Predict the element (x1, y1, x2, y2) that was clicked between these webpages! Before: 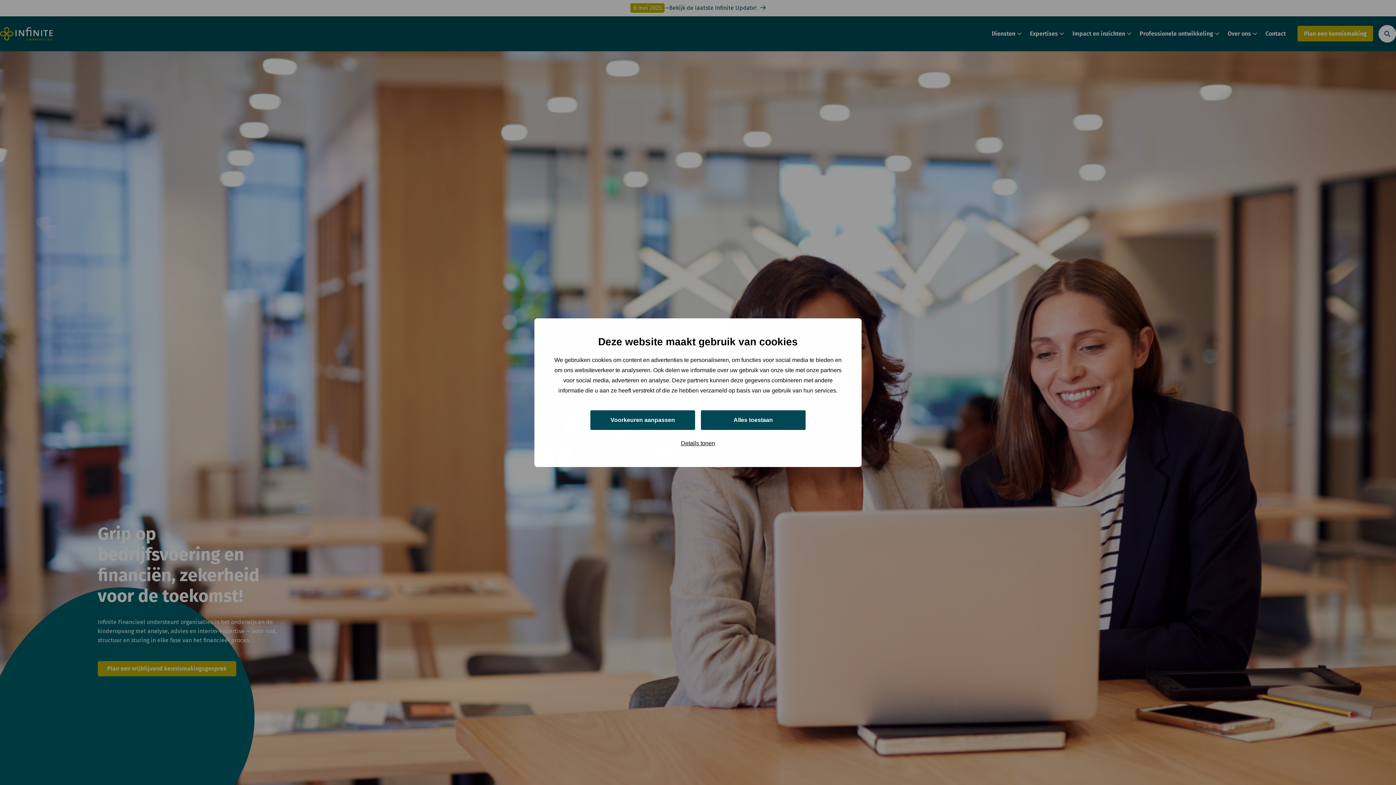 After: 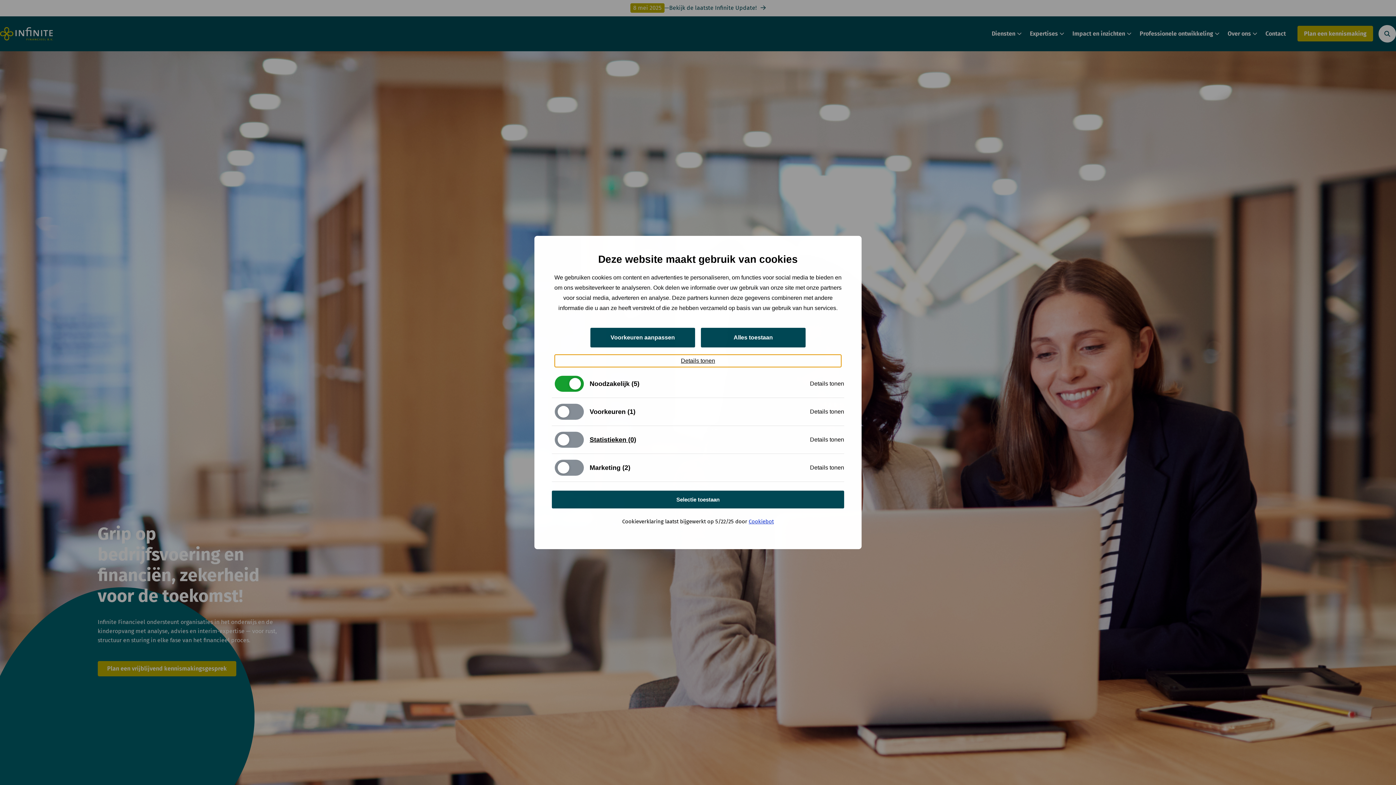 Action: bbox: (554, 437, 841, 449) label: Details tonen